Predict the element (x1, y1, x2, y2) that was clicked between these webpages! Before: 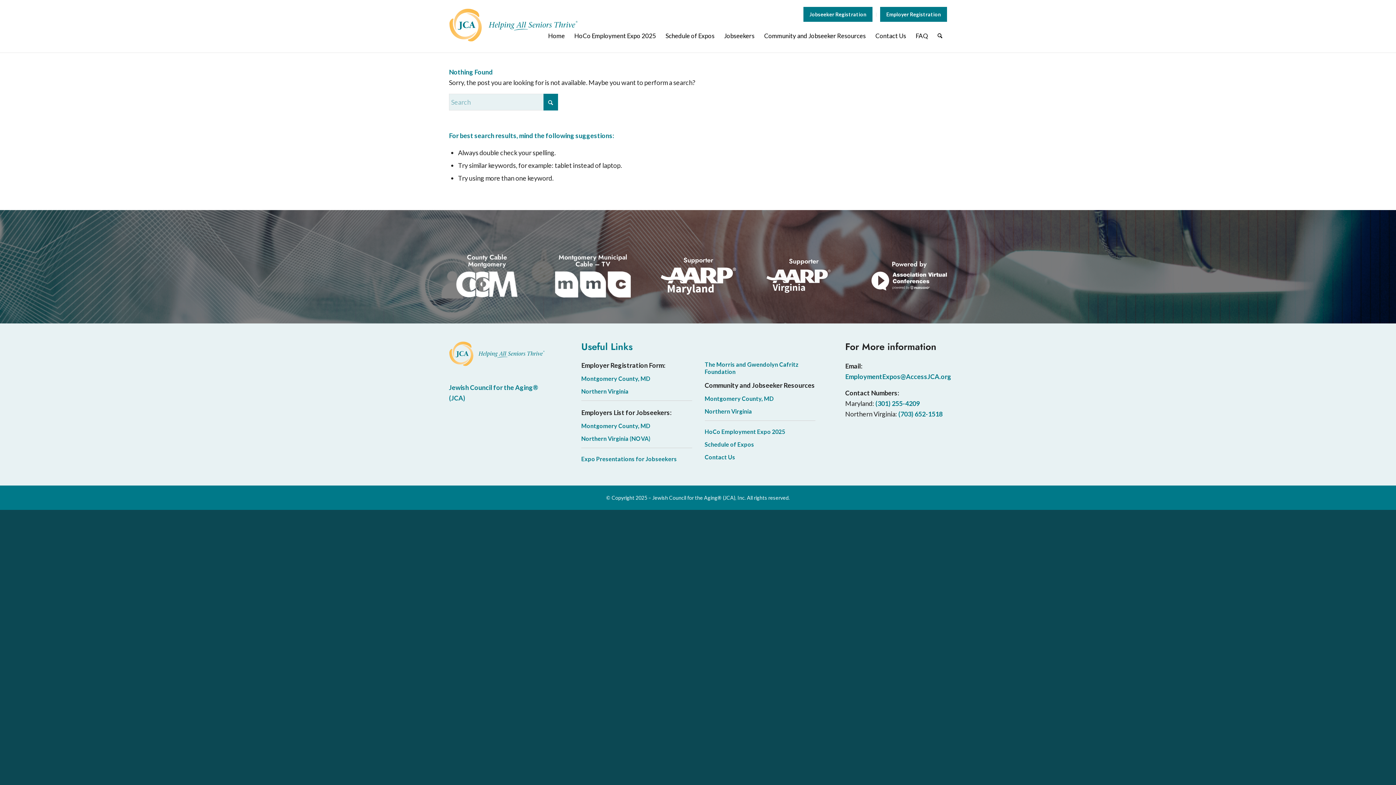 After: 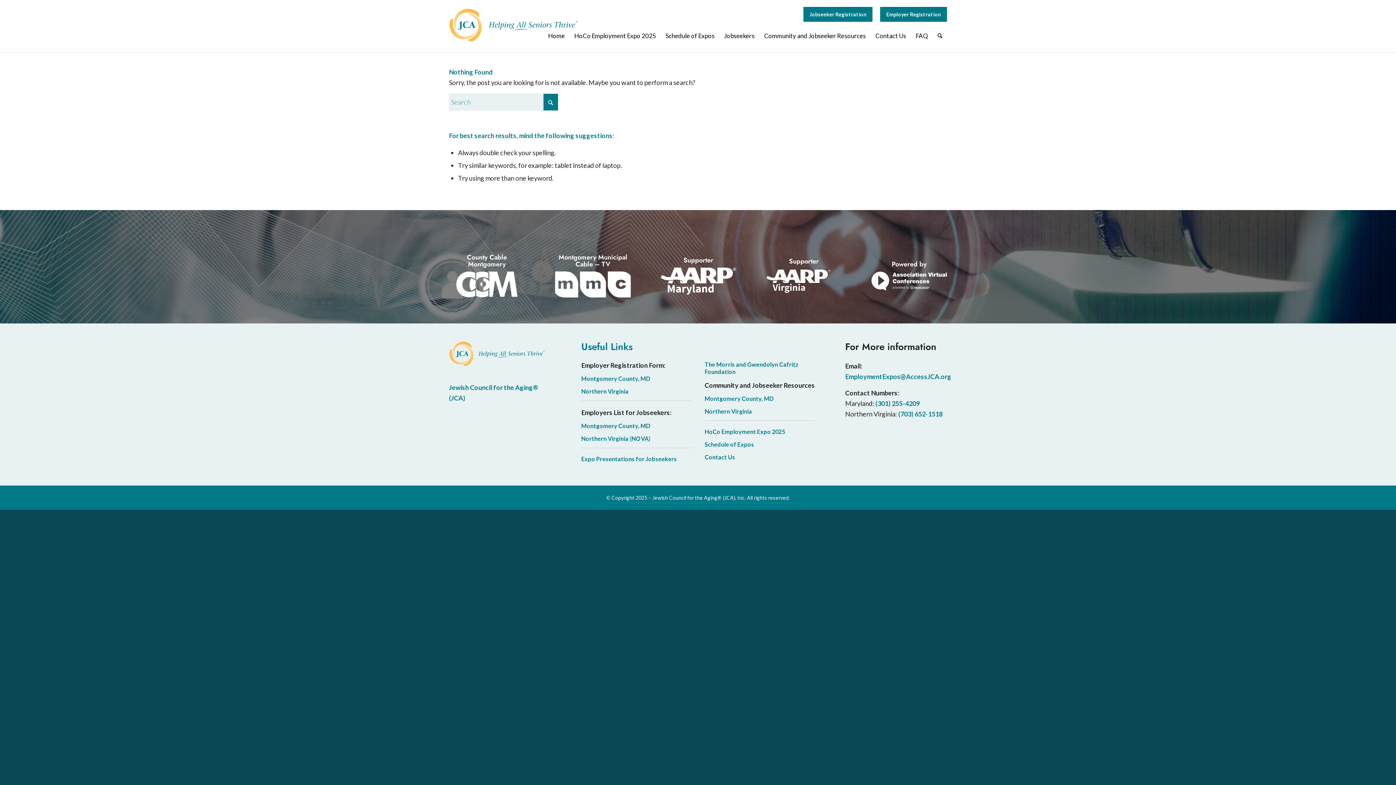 Action: bbox: (766, 268, 841, 293) label: Aarp virginia